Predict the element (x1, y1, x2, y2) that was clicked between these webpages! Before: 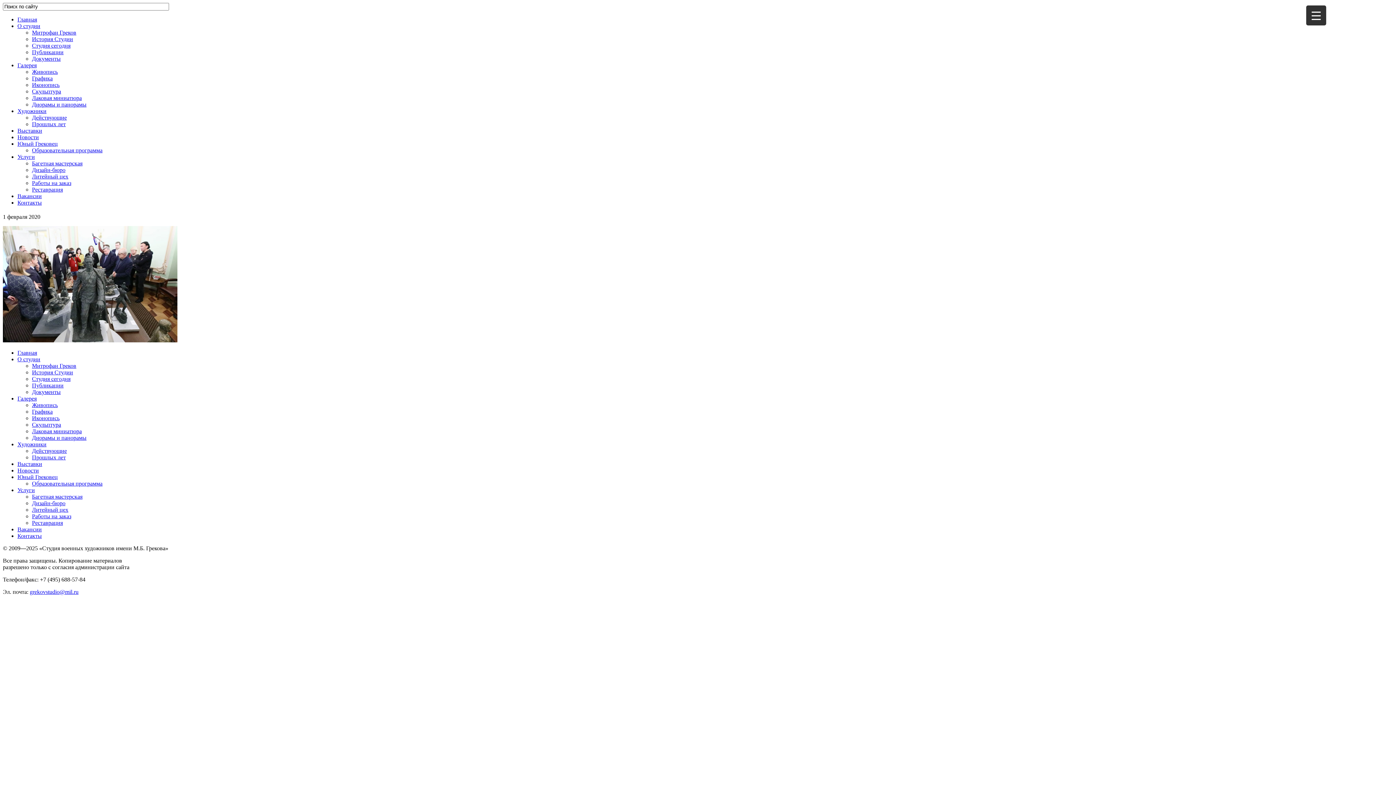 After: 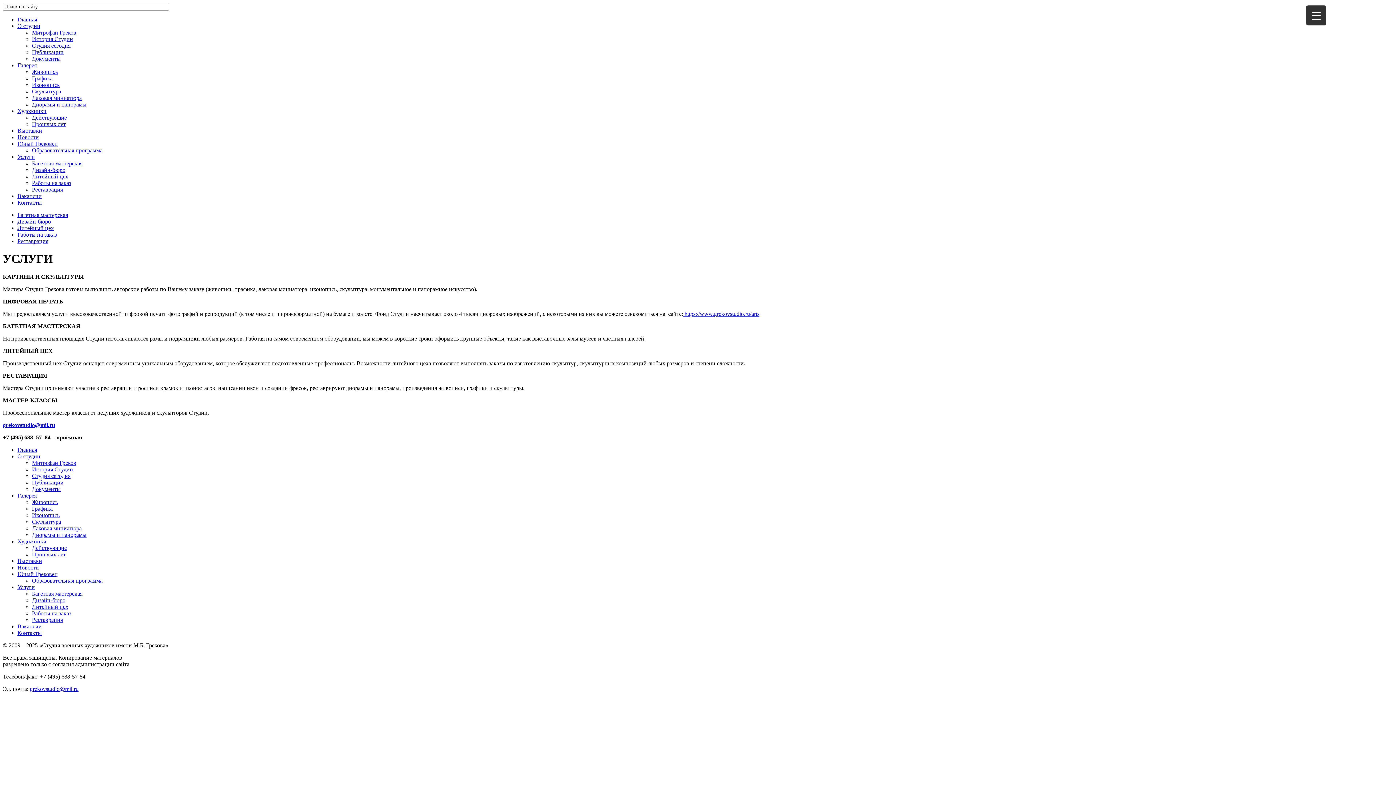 Action: label: Услуги bbox: (17, 487, 34, 493)